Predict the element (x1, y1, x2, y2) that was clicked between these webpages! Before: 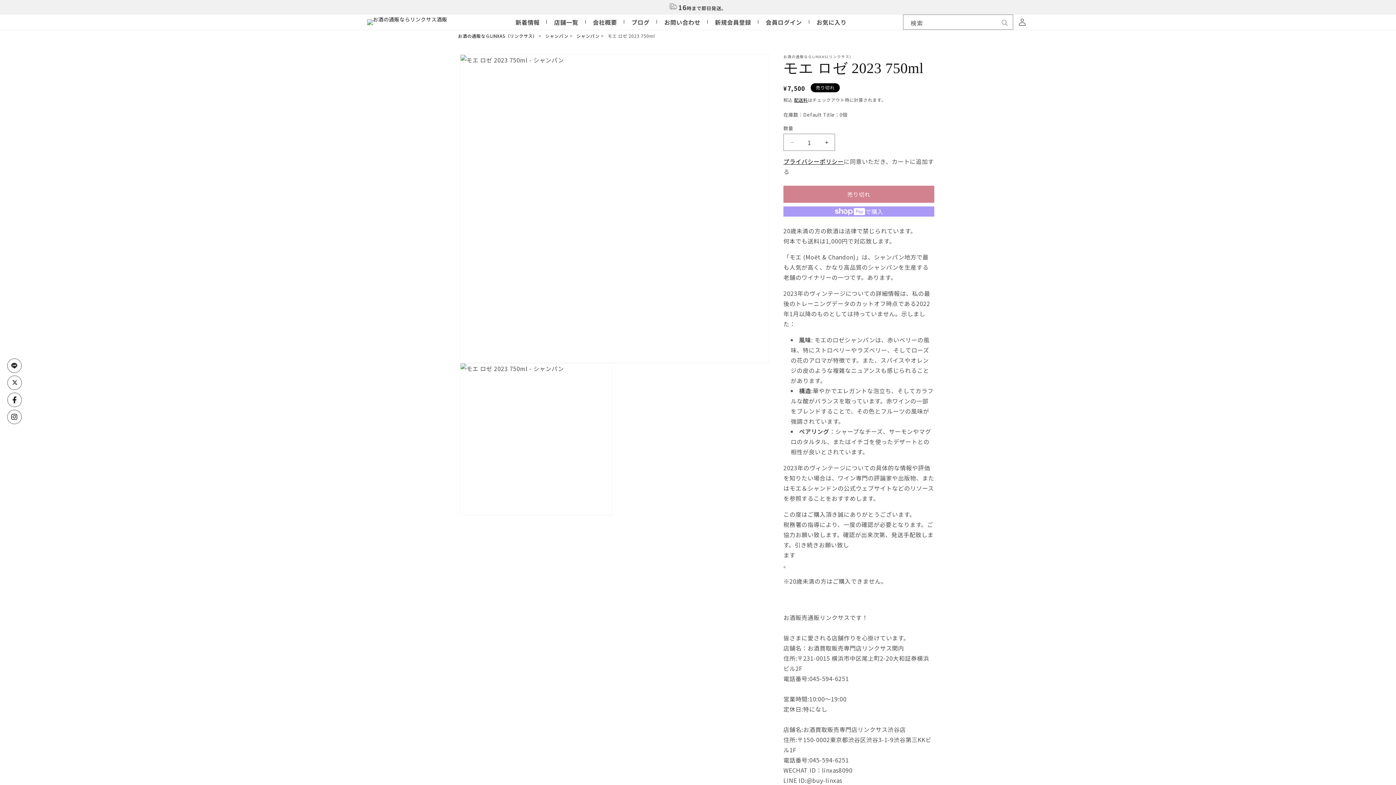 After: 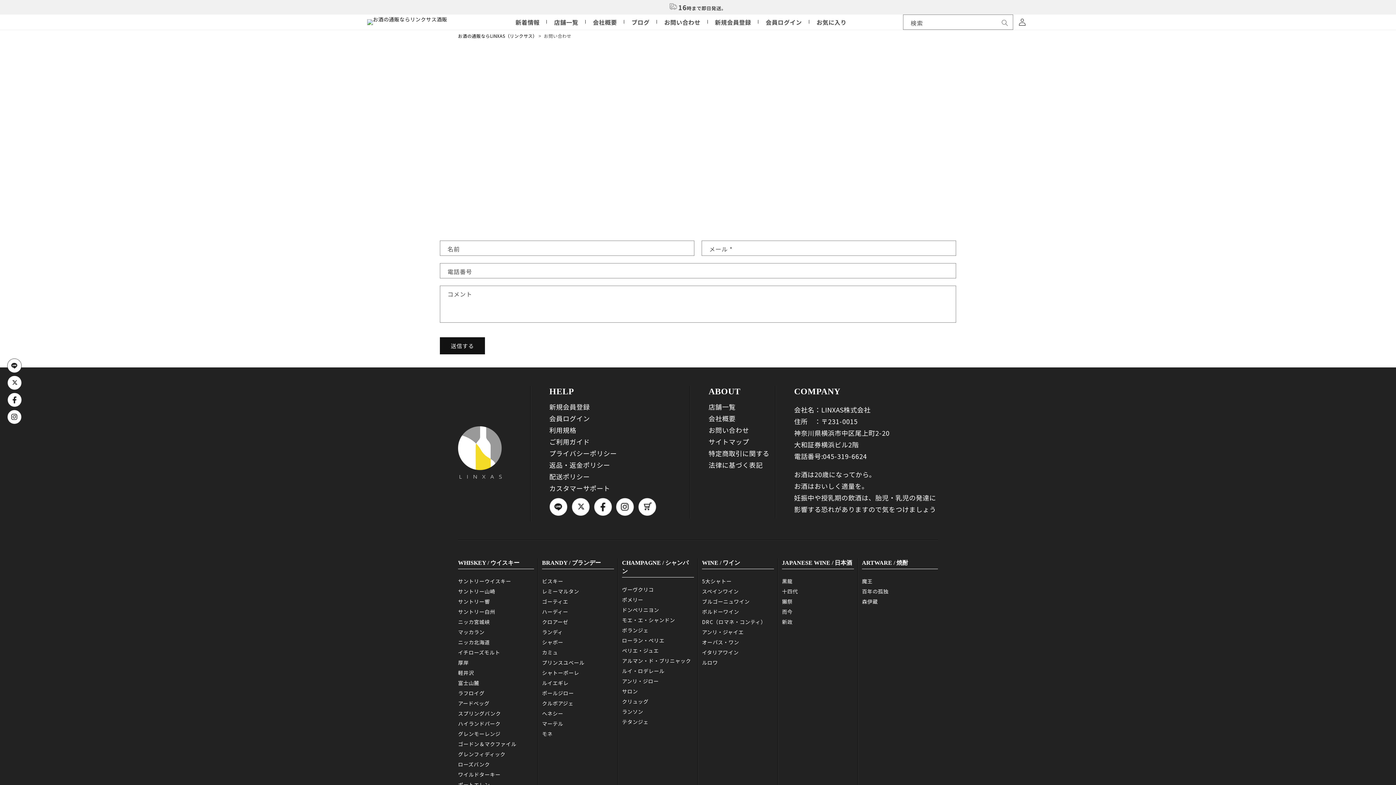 Action: label: お問い合わせ bbox: (657, 18, 707, 25)